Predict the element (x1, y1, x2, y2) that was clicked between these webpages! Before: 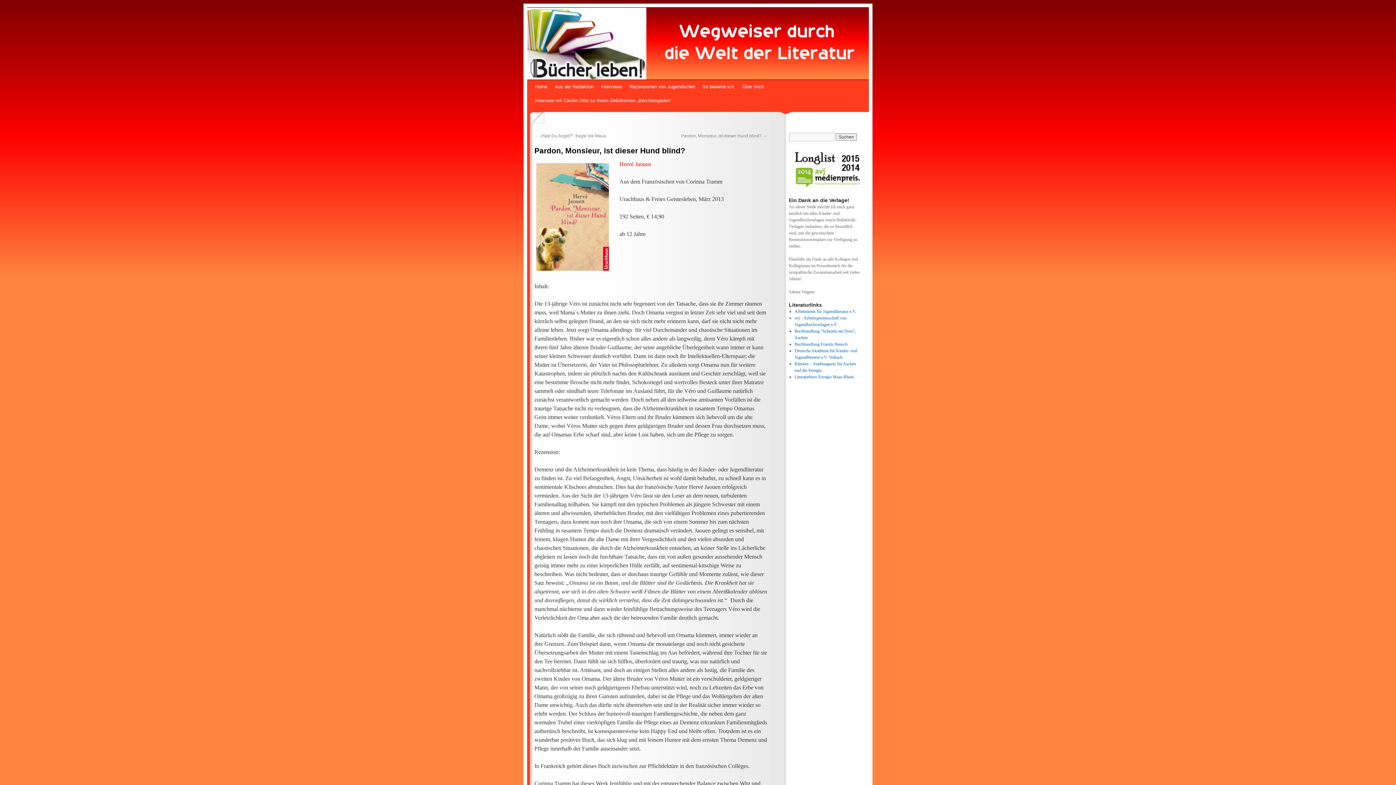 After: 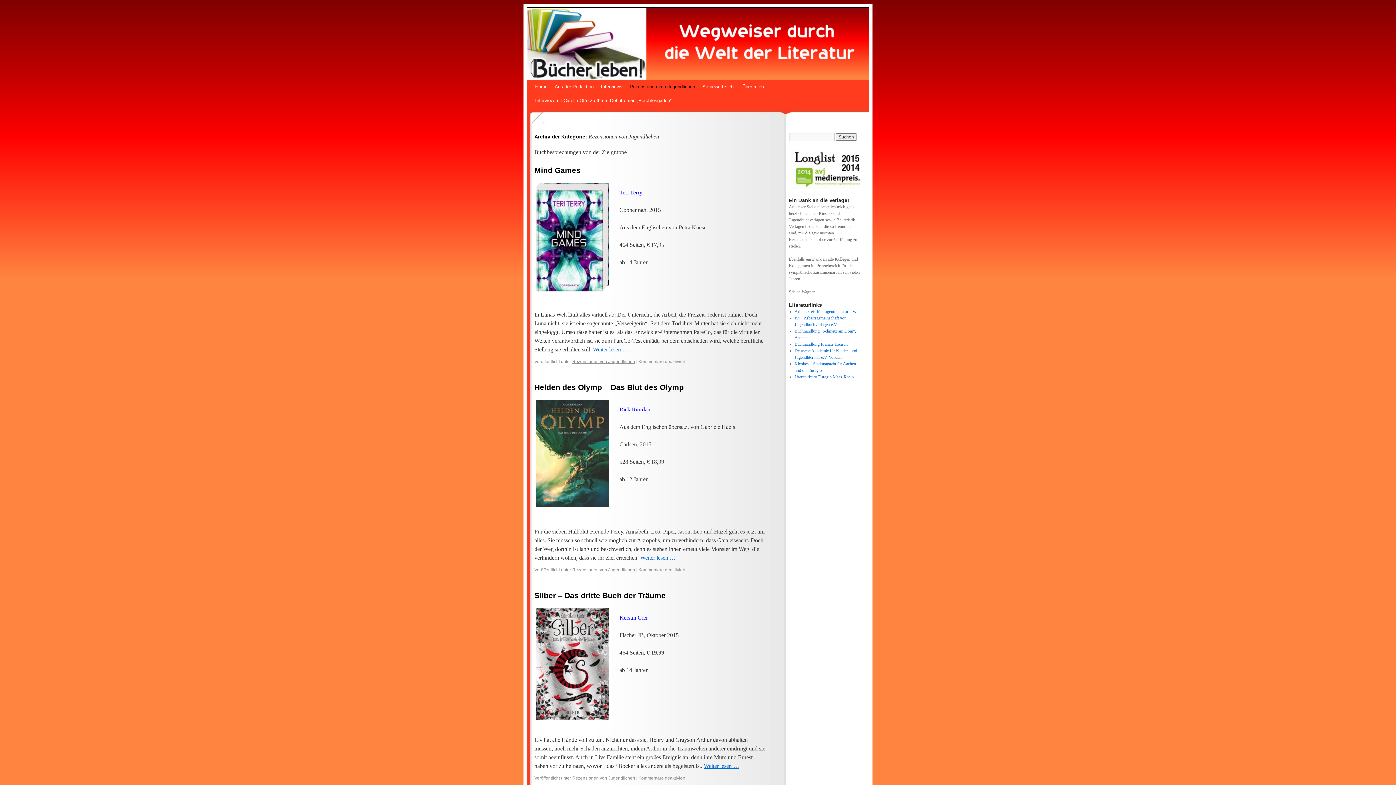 Action: label: Rezensionen von Jugendlichen bbox: (626, 80, 698, 93)